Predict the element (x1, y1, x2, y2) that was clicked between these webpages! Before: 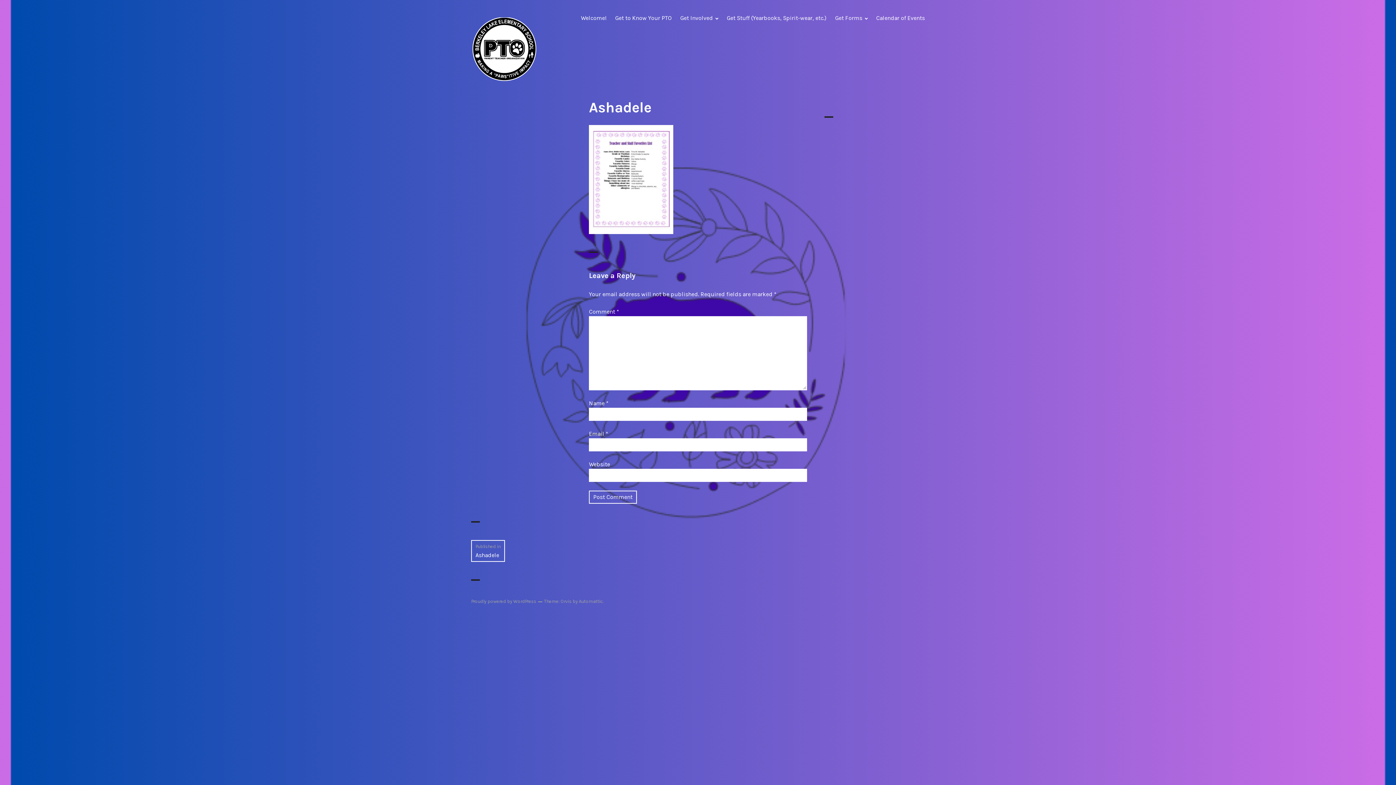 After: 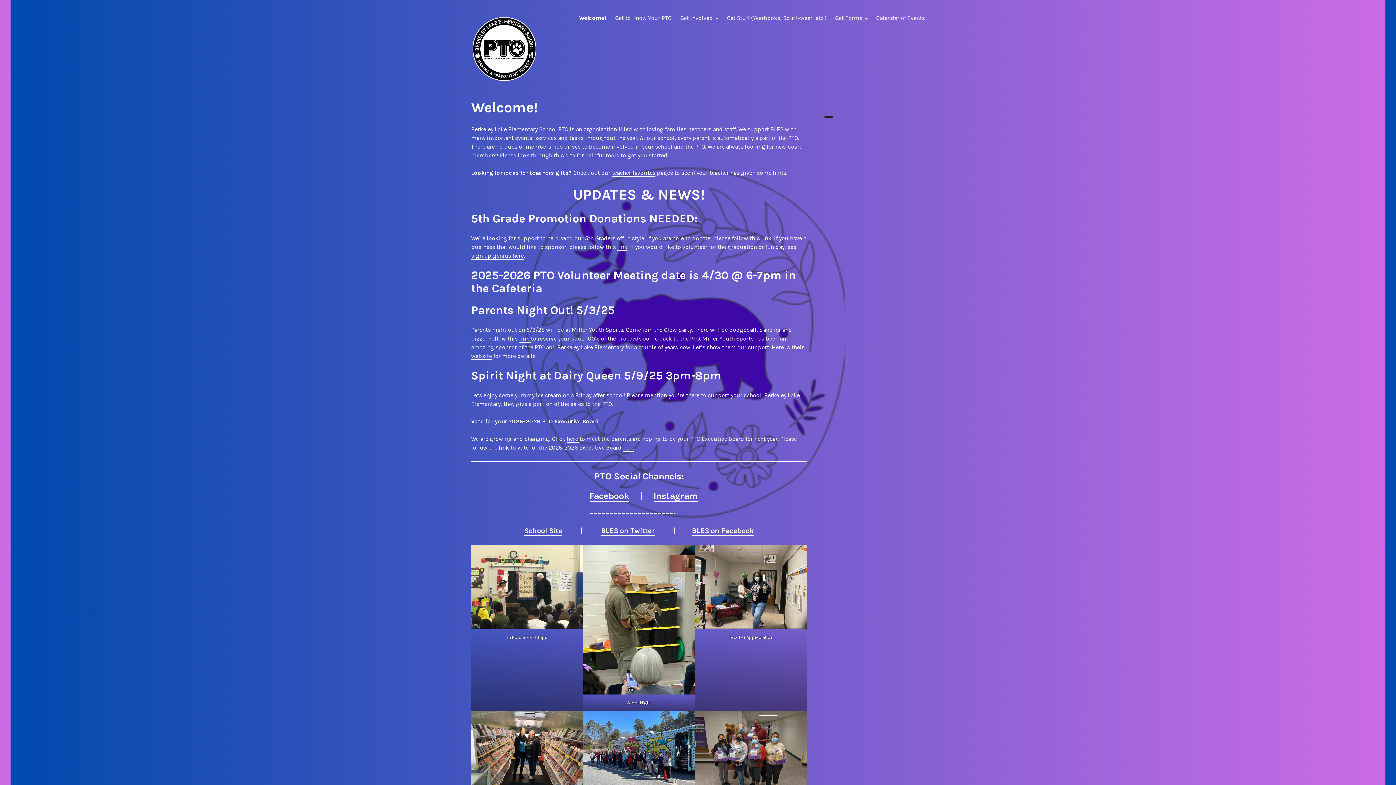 Action: bbox: (471, 17, 537, 81)